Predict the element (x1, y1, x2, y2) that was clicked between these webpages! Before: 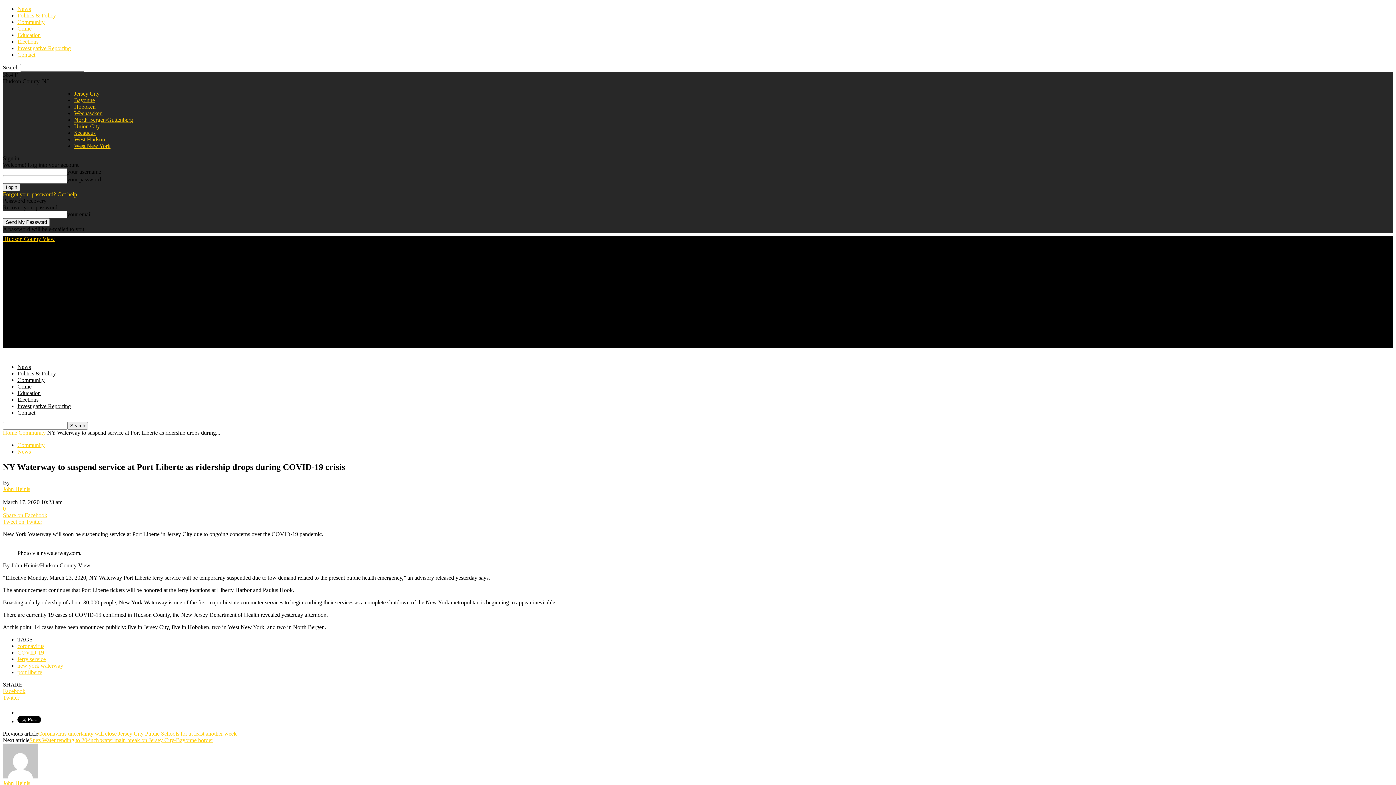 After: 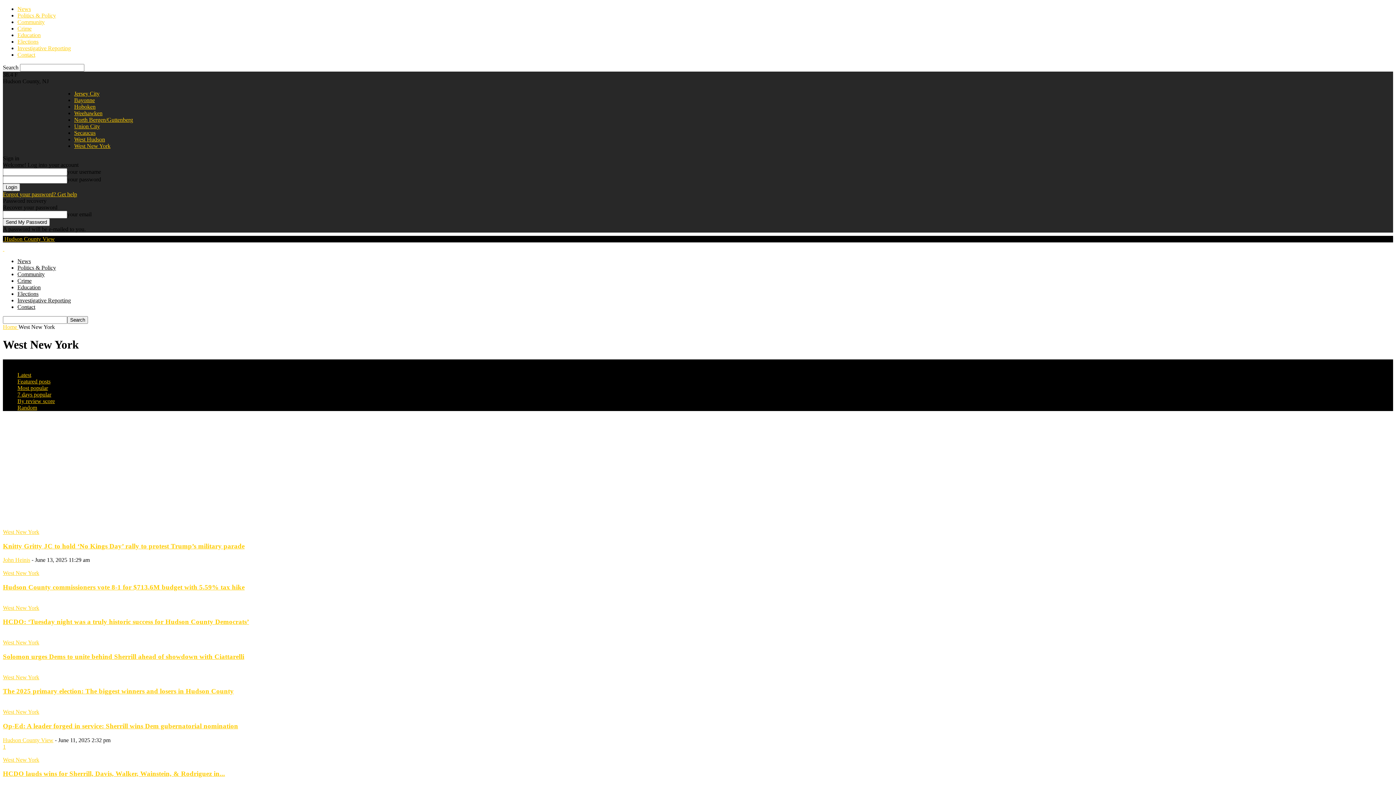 Action: label: West New York bbox: (74, 142, 110, 149)